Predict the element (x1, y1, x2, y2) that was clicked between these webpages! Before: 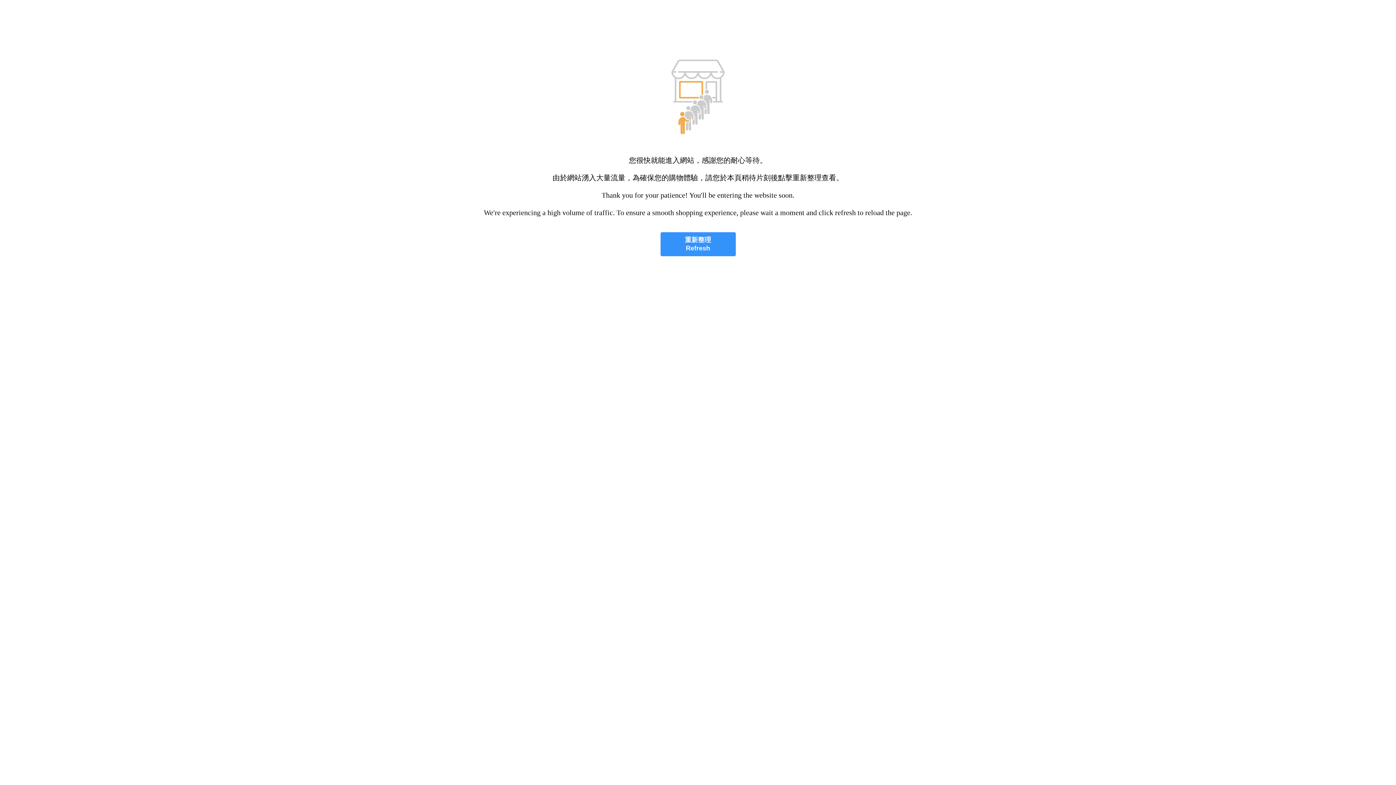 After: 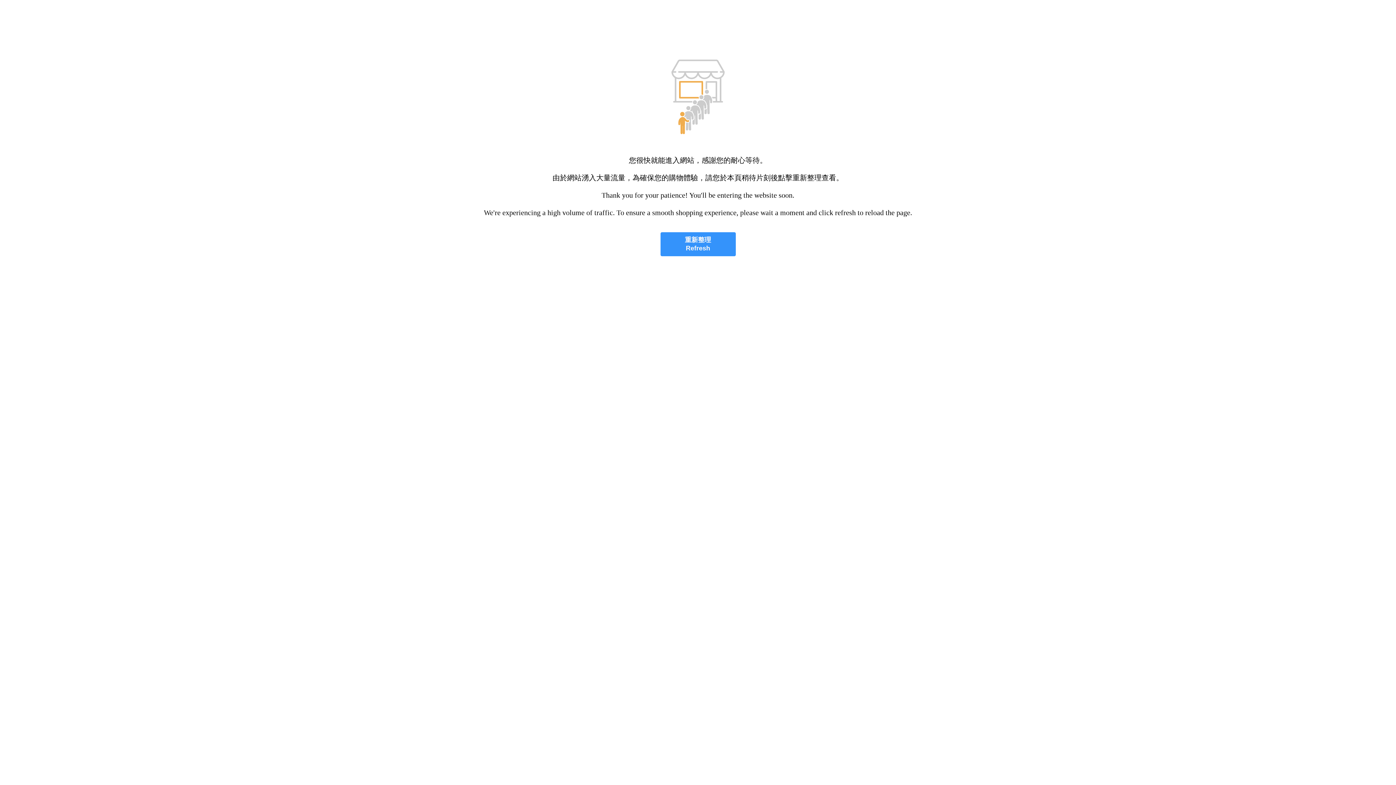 Action: label: 重新整理
Refresh bbox: (660, 232, 735, 256)